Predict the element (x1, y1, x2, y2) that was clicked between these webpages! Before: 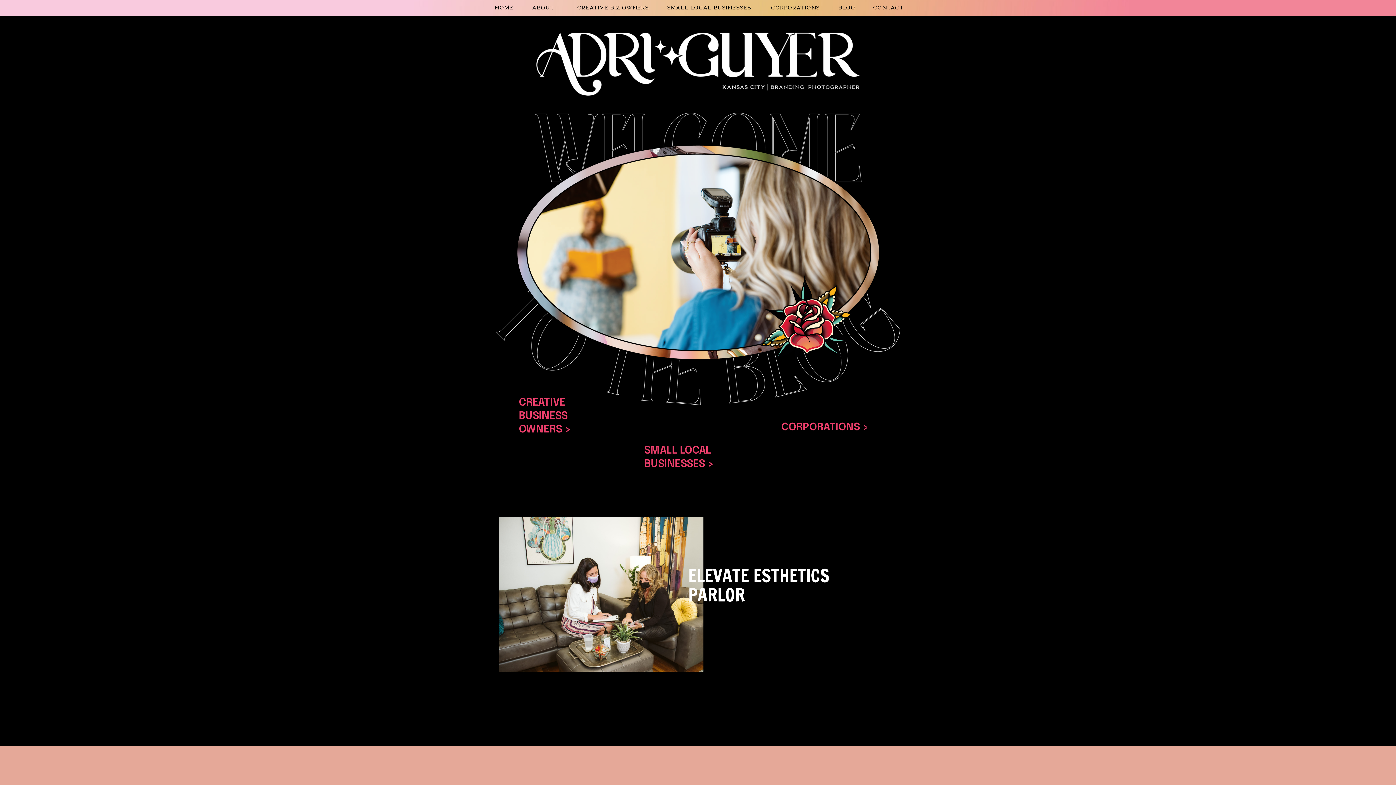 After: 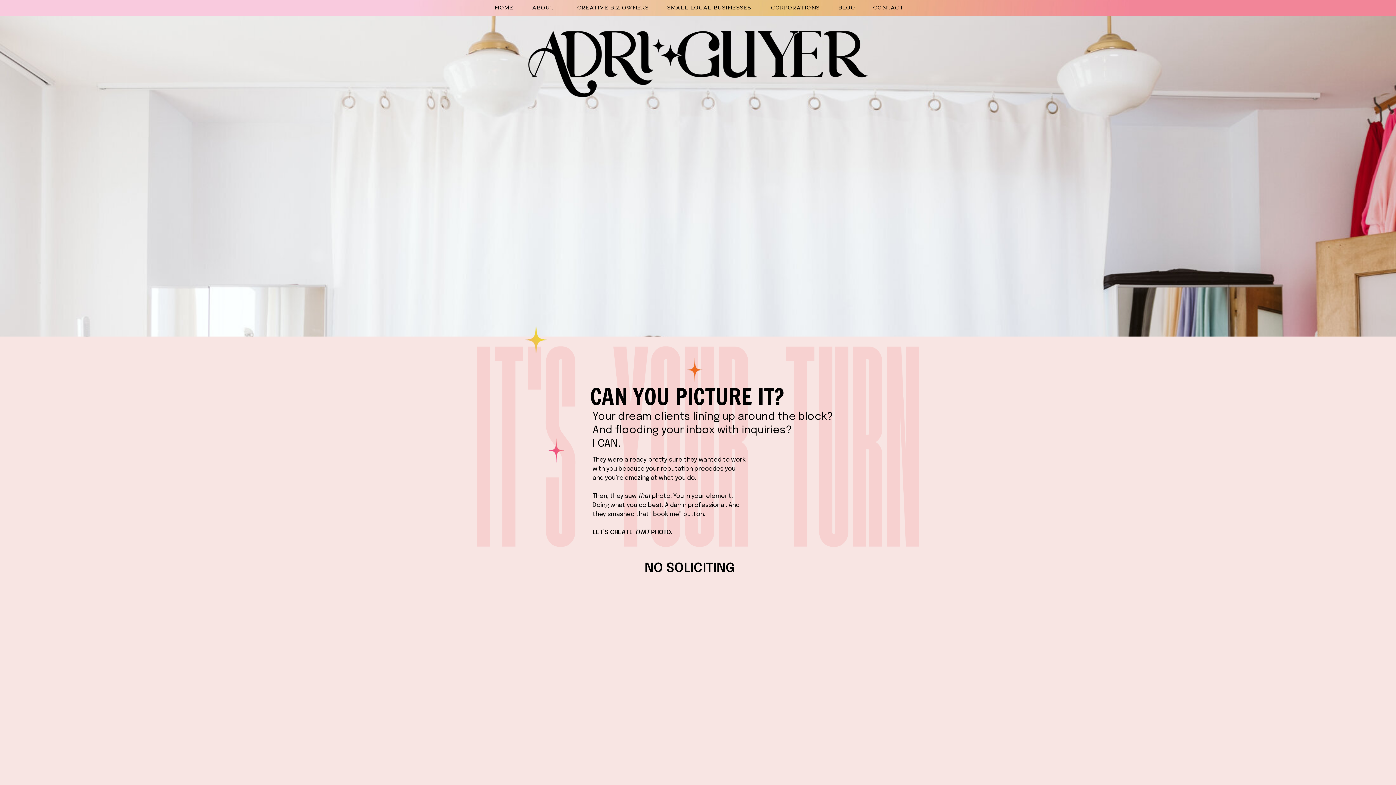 Action: bbox: (872, 2, 904, 10) label: CONTACT